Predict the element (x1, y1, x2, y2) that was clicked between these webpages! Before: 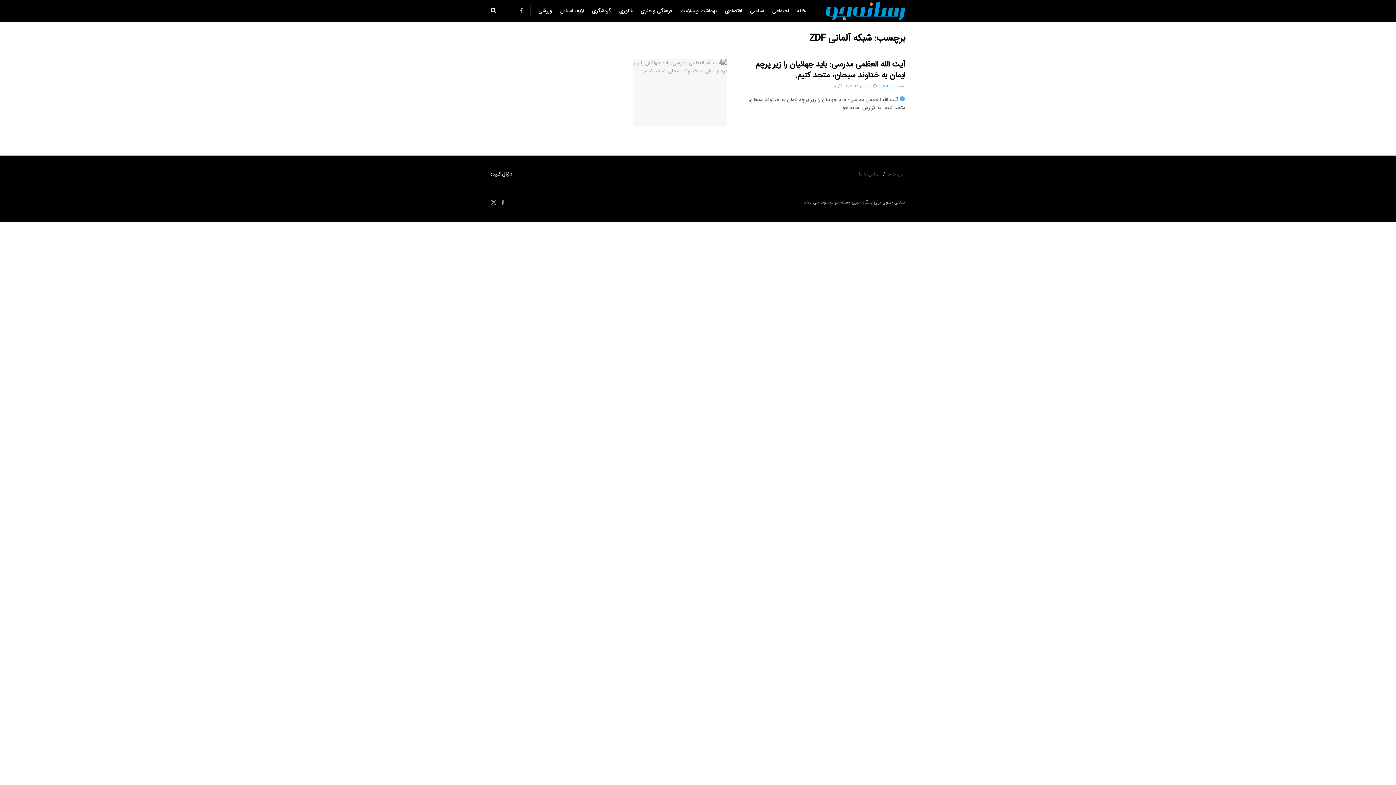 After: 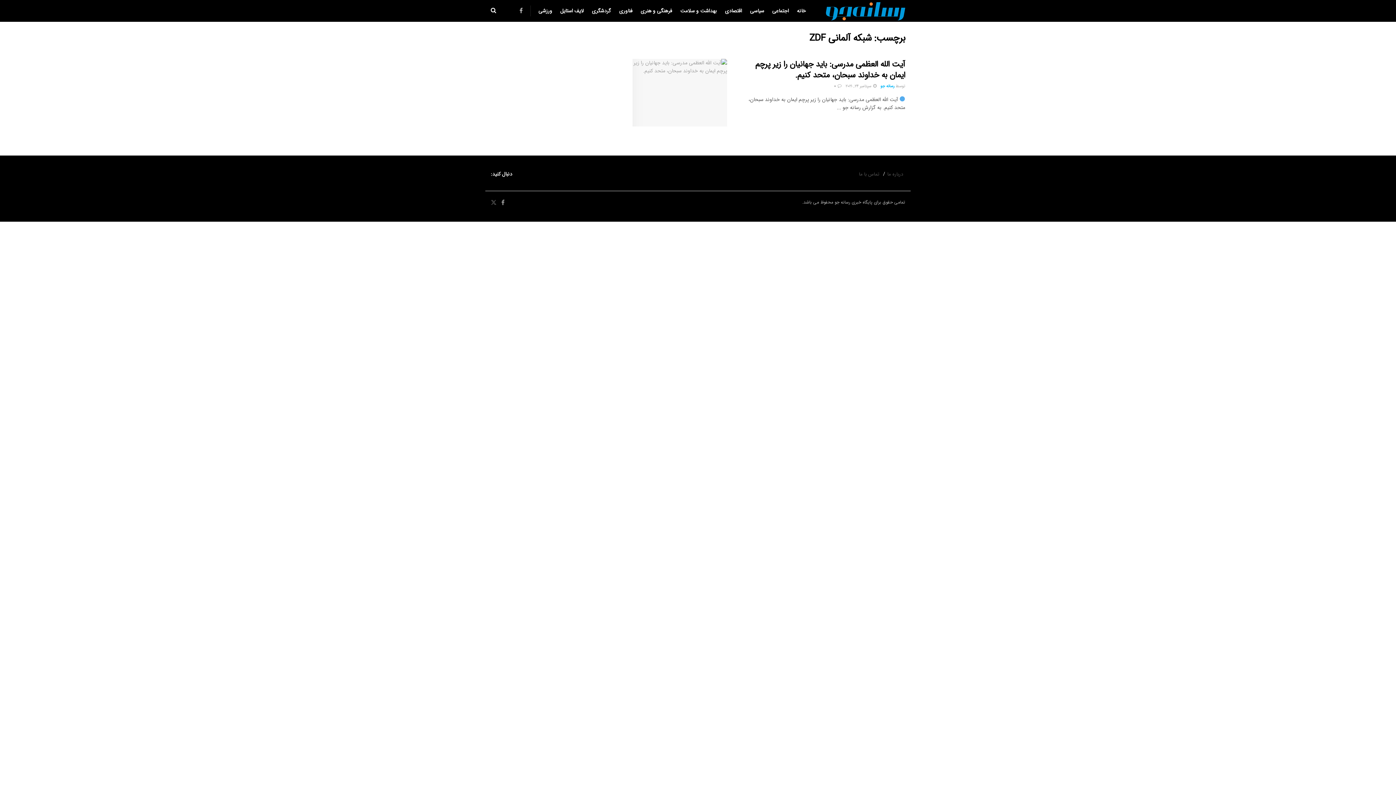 Action: label: Find us on توییتر bbox: (490, 198, 496, 207)